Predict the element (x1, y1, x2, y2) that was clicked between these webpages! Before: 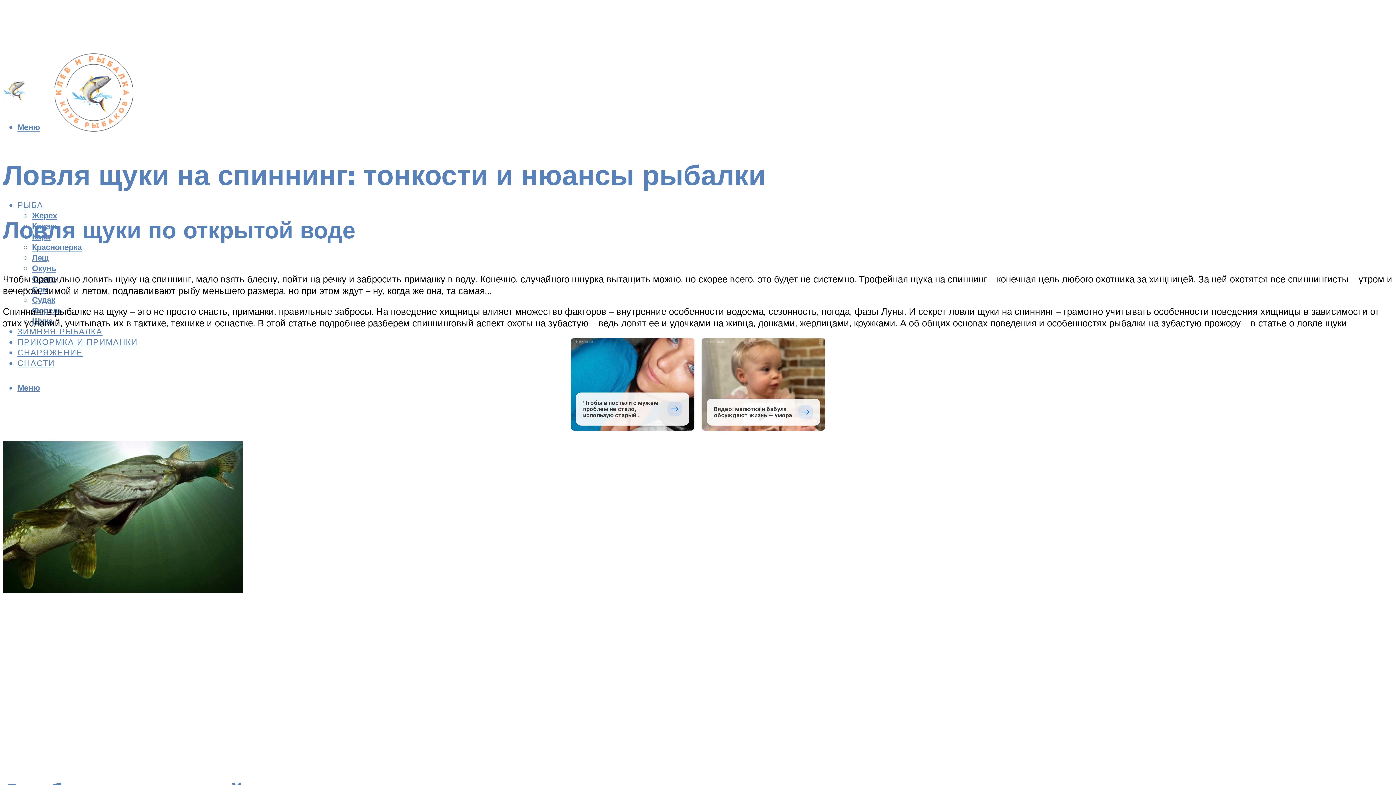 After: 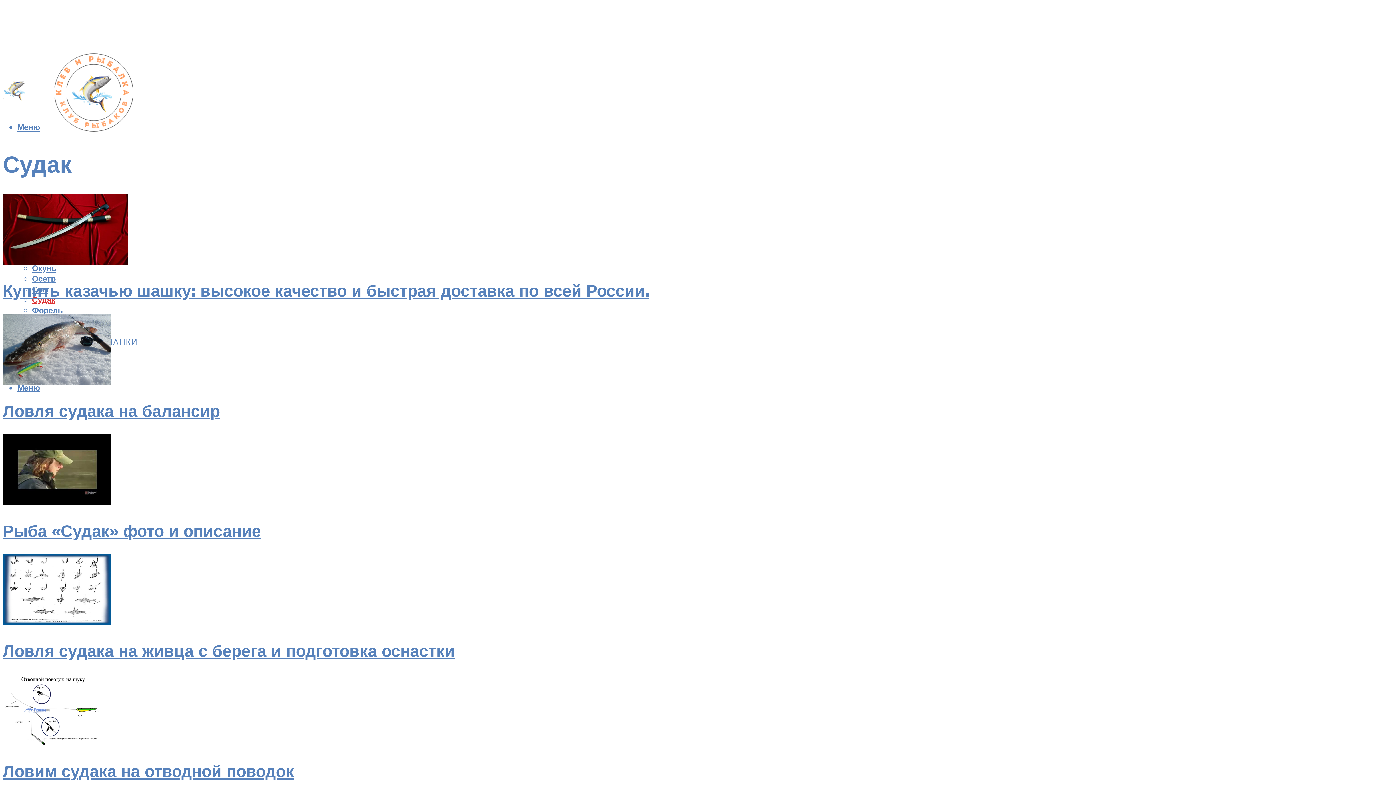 Action: label: Судак bbox: (32, 294, 55, 305)